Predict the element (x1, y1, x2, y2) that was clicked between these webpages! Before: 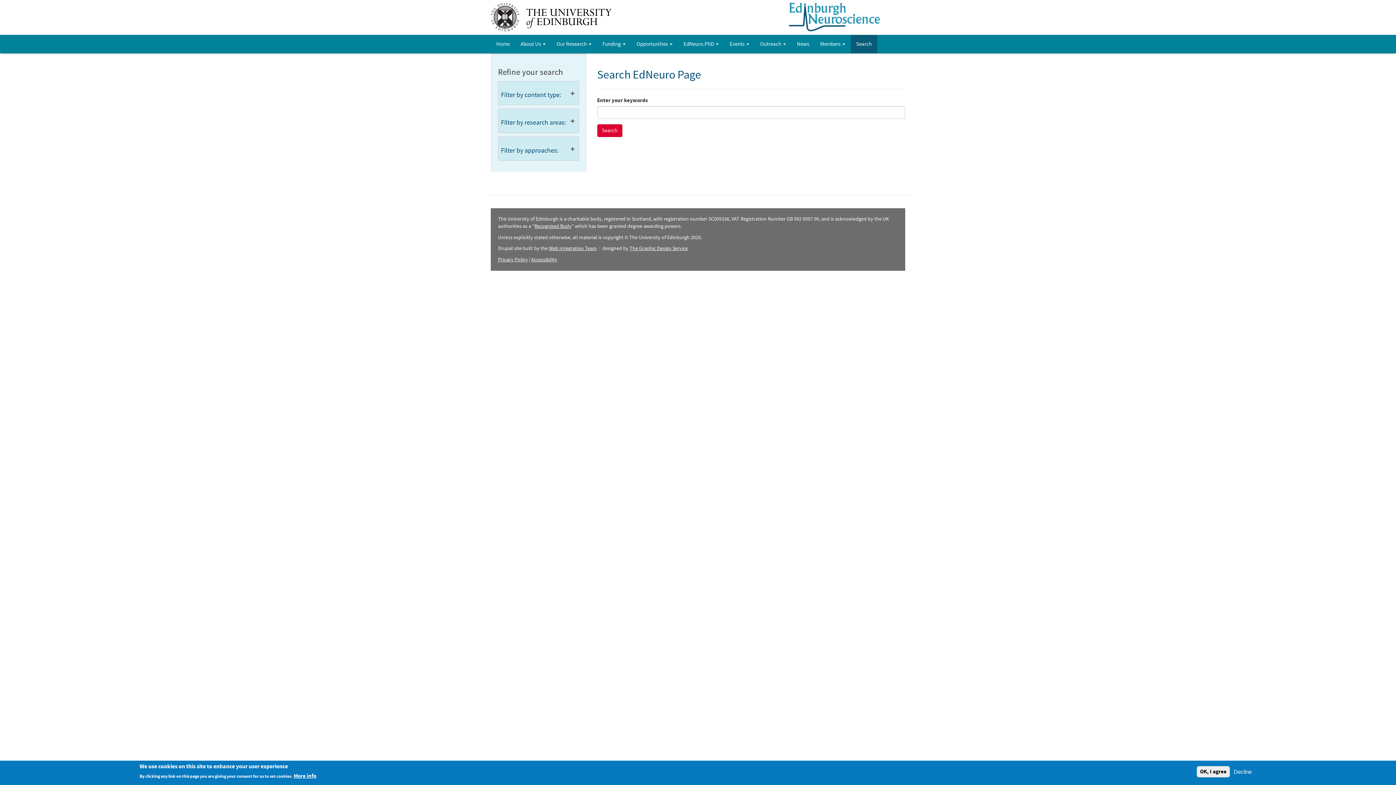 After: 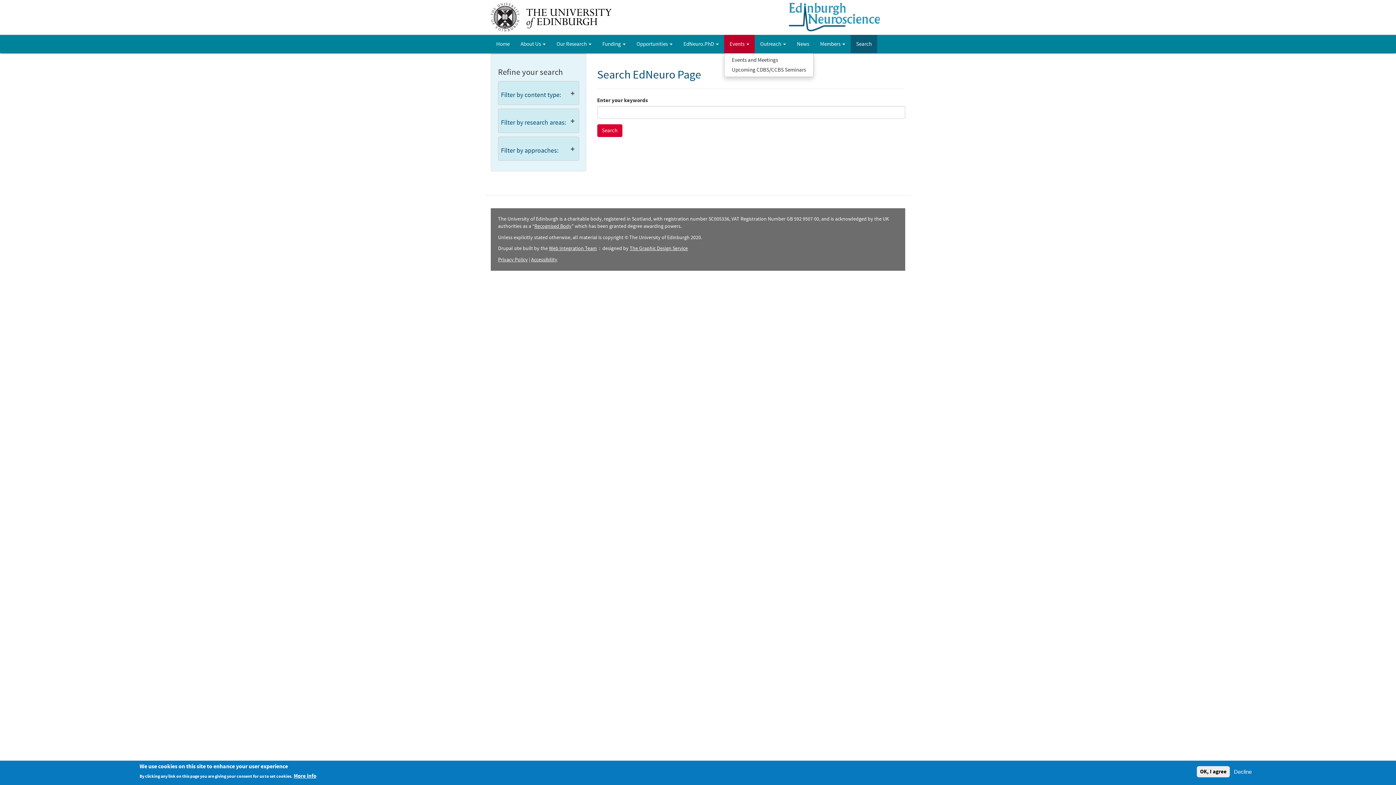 Action: label: Events  bbox: (724, 35, 754, 53)